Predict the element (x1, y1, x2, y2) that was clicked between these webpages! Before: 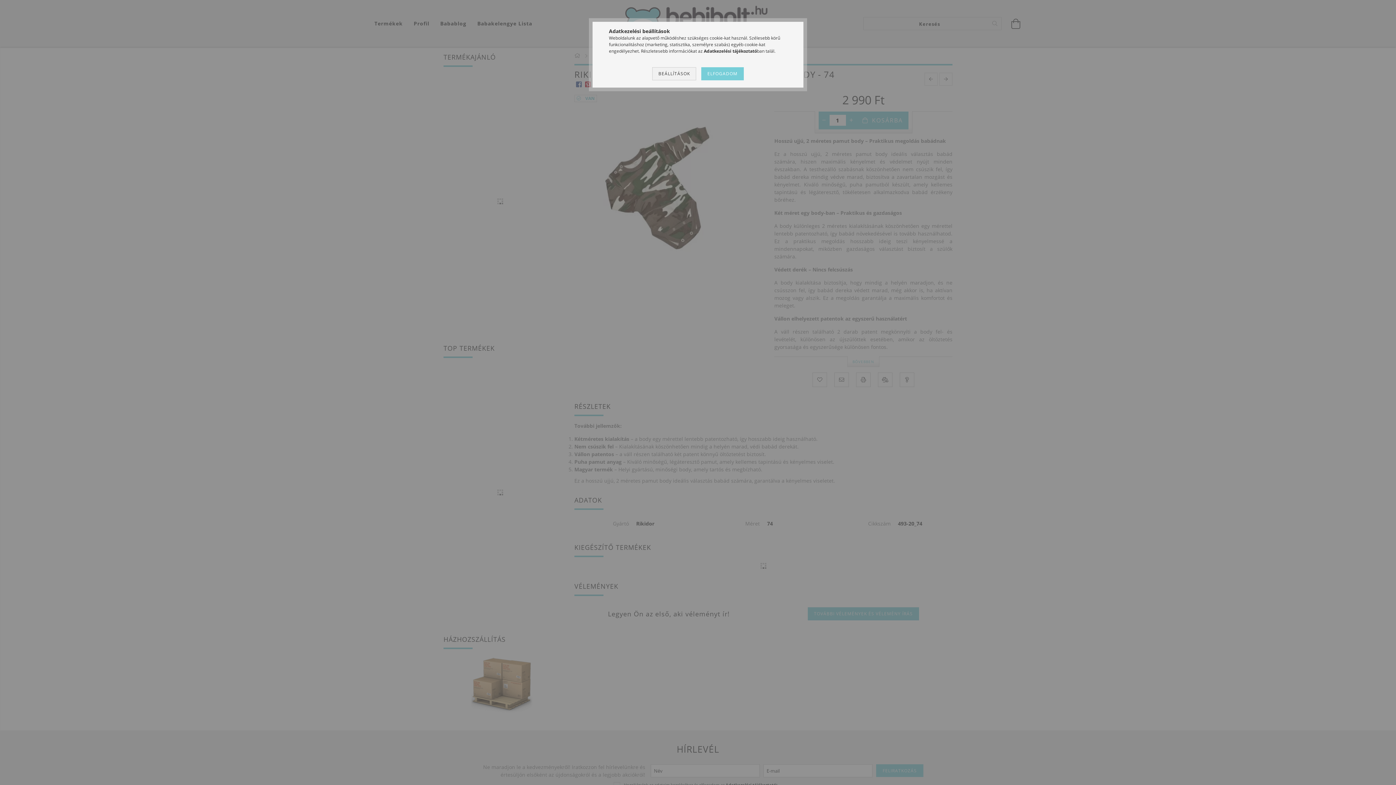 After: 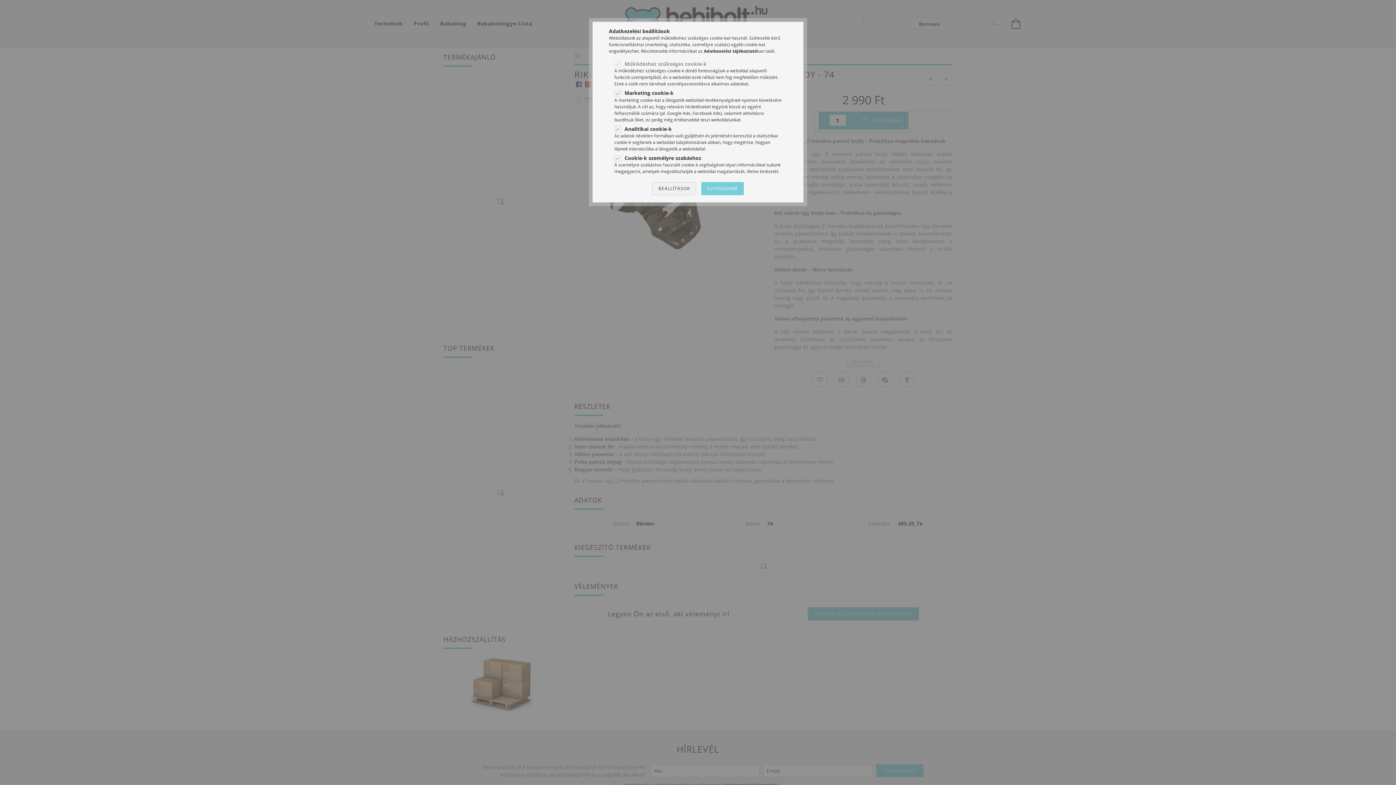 Action: bbox: (652, 67, 696, 80) label: BEÁLLÍTÁSOK